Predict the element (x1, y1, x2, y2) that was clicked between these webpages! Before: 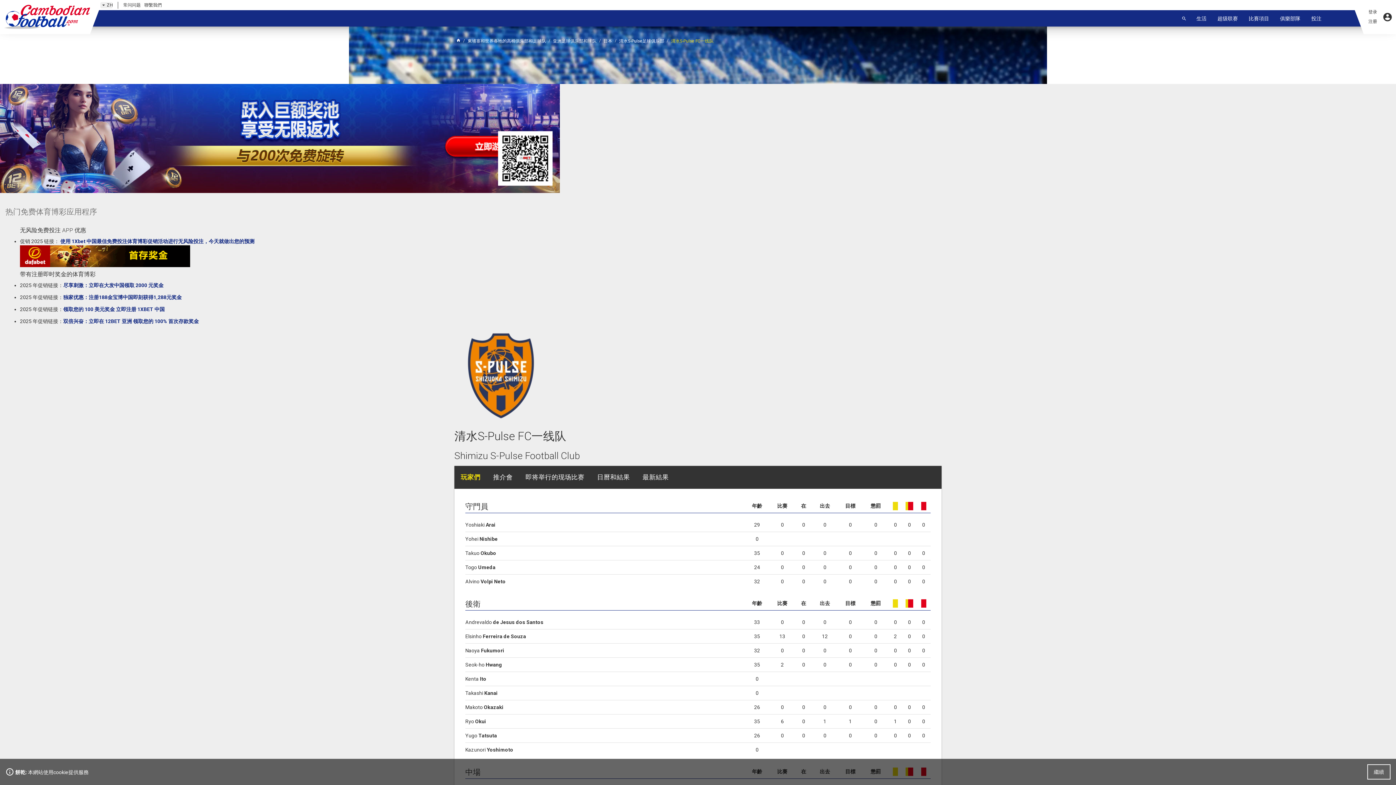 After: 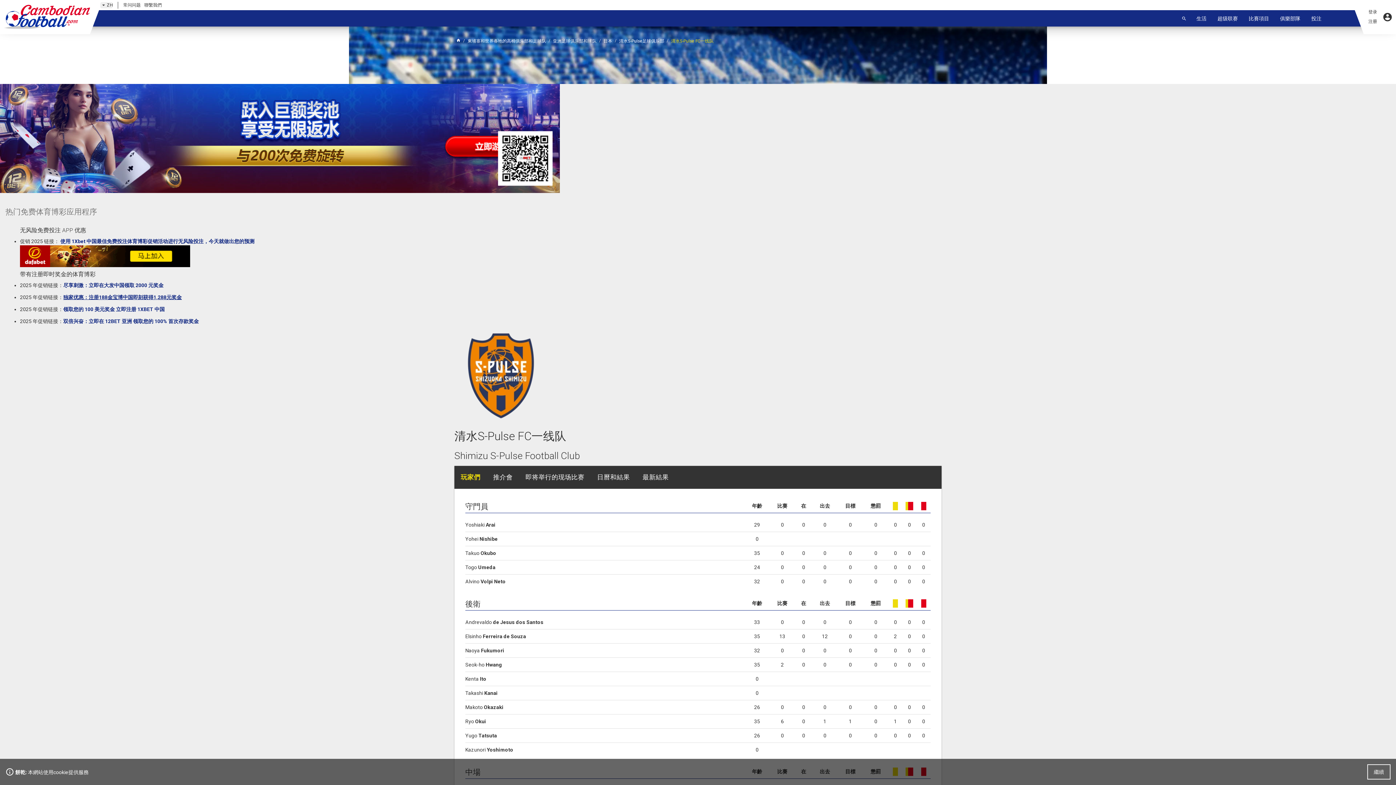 Action: bbox: (63, 294, 181, 300) label: 独家优惠：注册188金宝博中国即刻获得1,288元奖金